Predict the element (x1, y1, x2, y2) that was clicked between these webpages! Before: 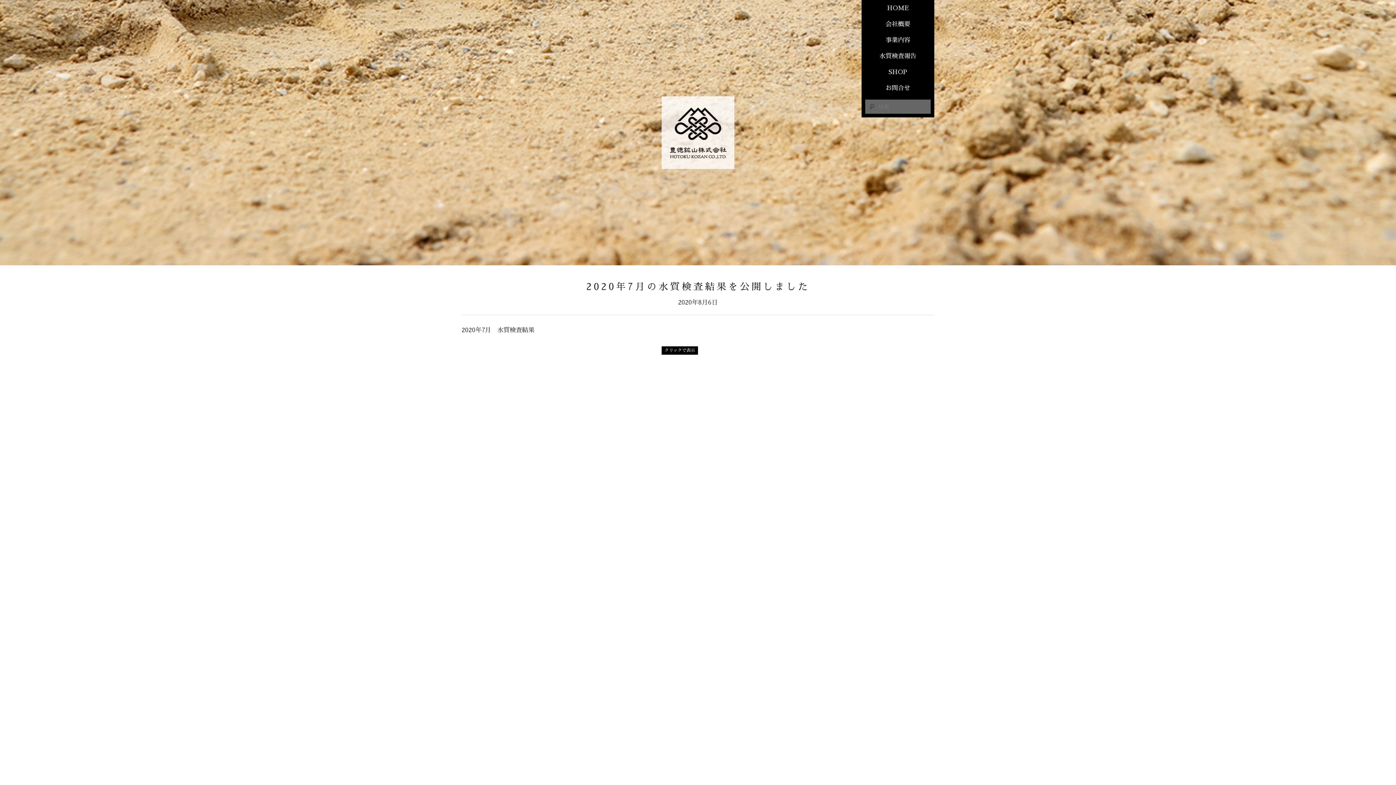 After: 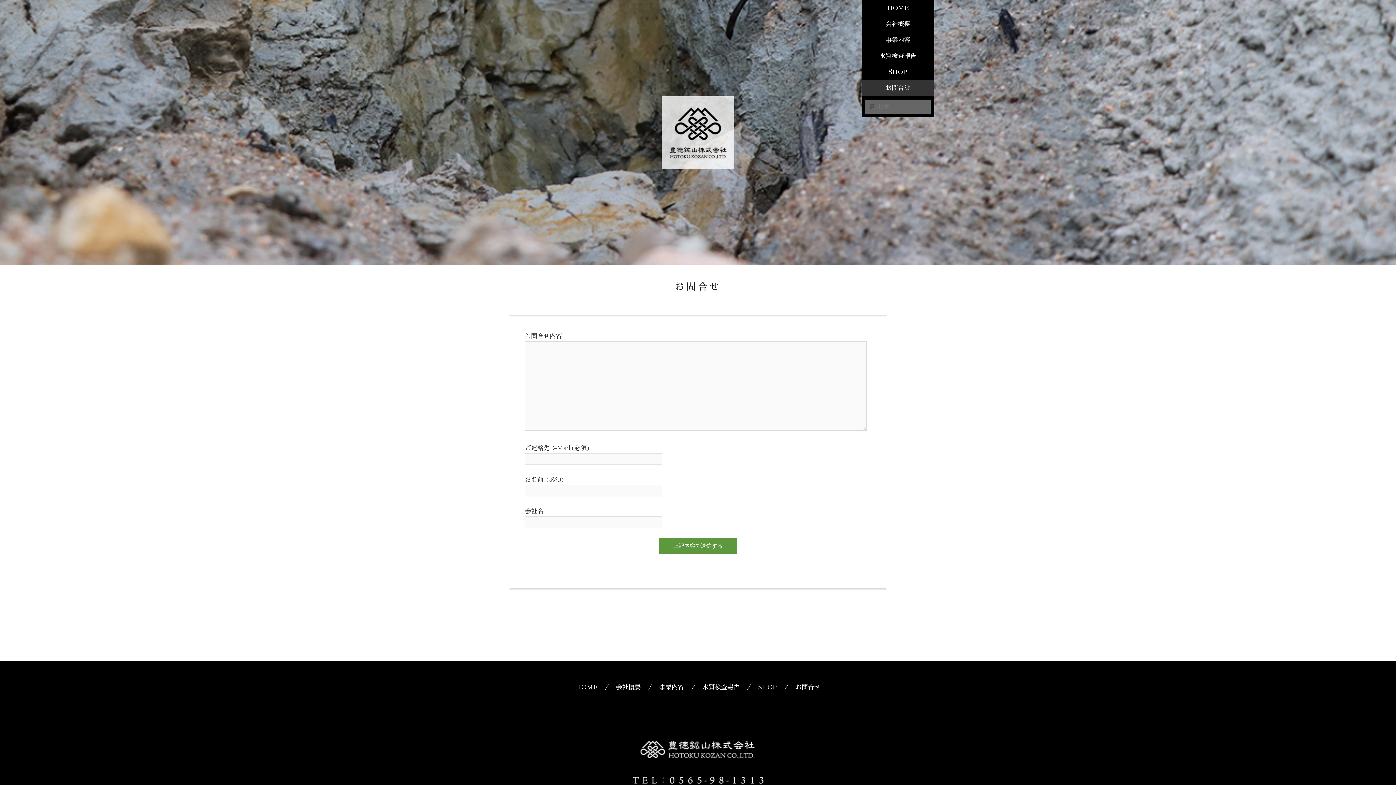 Action: label: お問合せ bbox: (861, 80, 934, 96)